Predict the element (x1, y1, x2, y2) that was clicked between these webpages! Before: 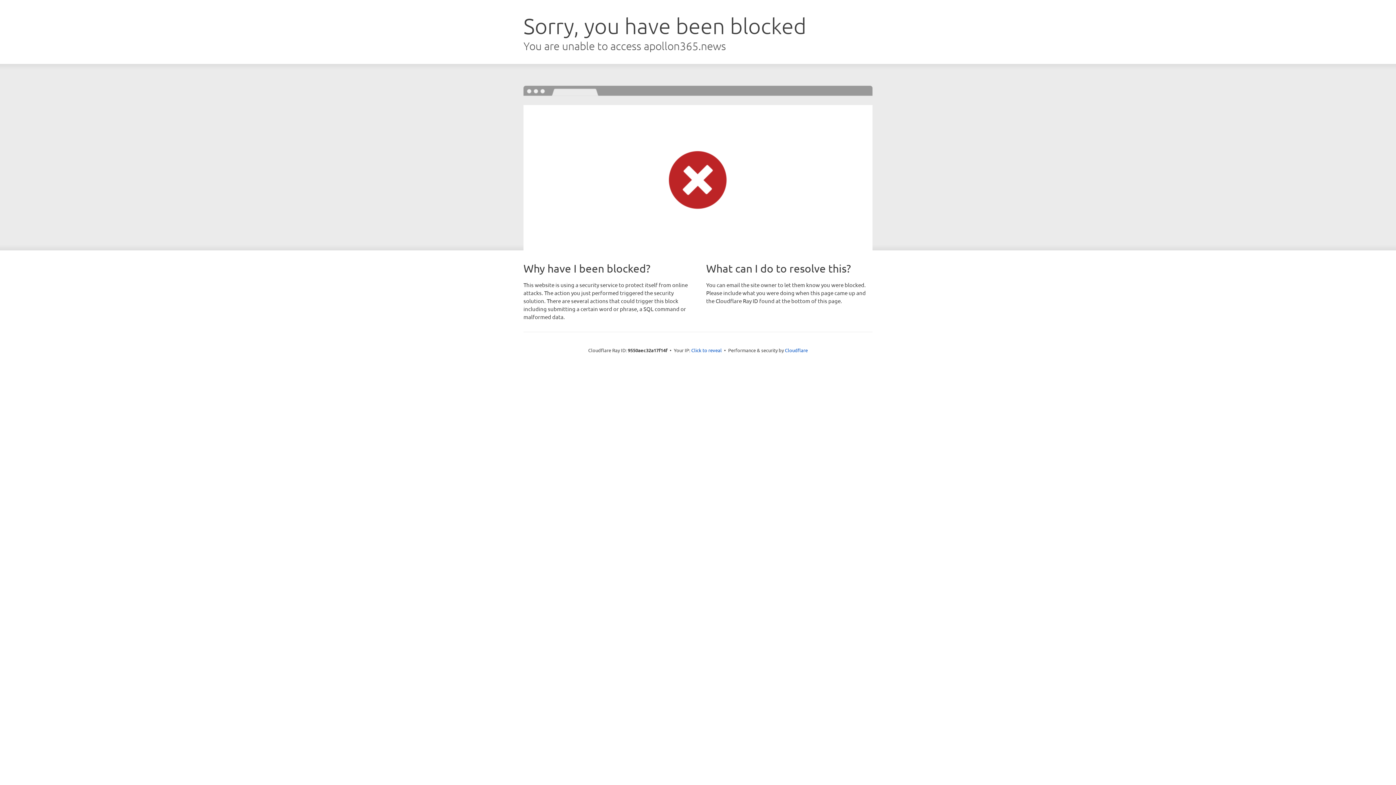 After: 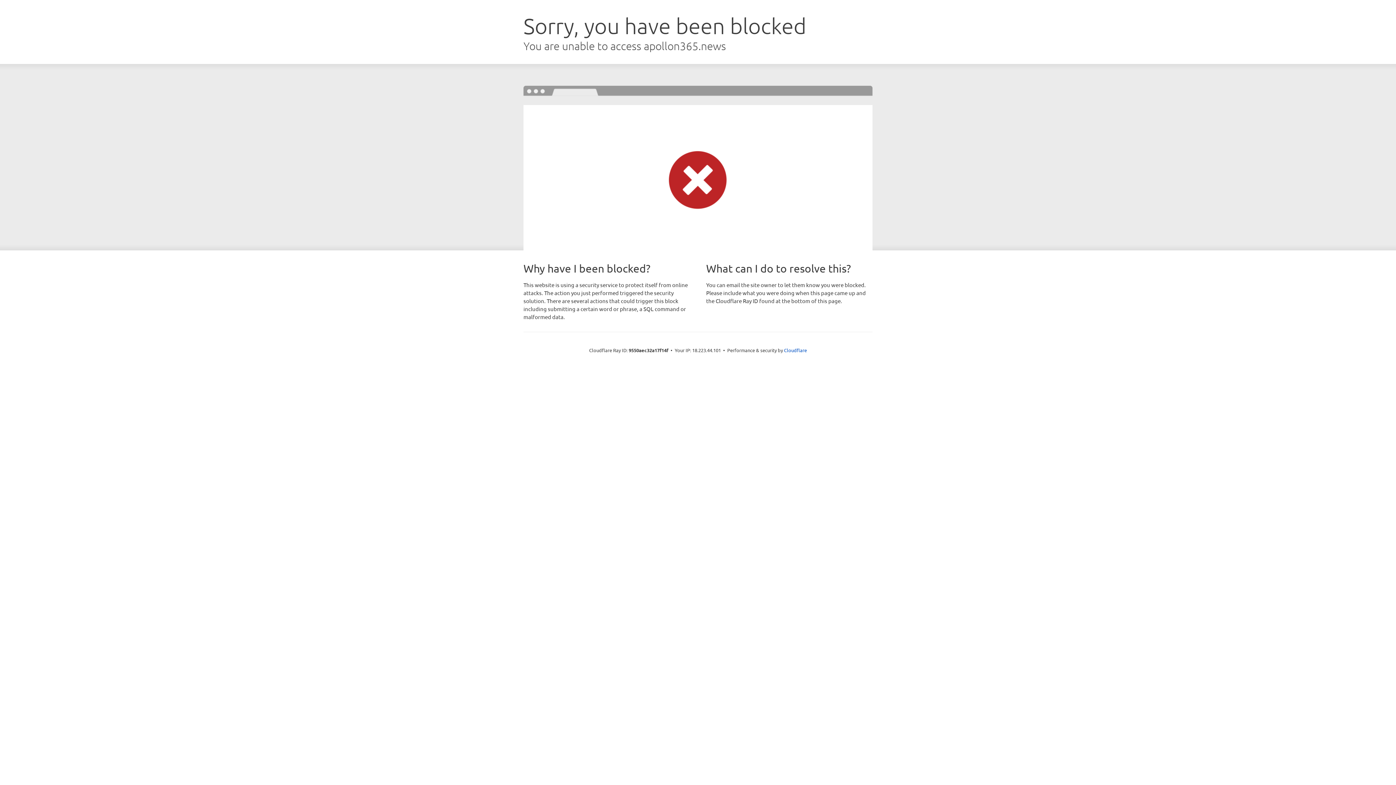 Action: bbox: (691, 346, 722, 353) label: Click to reveal